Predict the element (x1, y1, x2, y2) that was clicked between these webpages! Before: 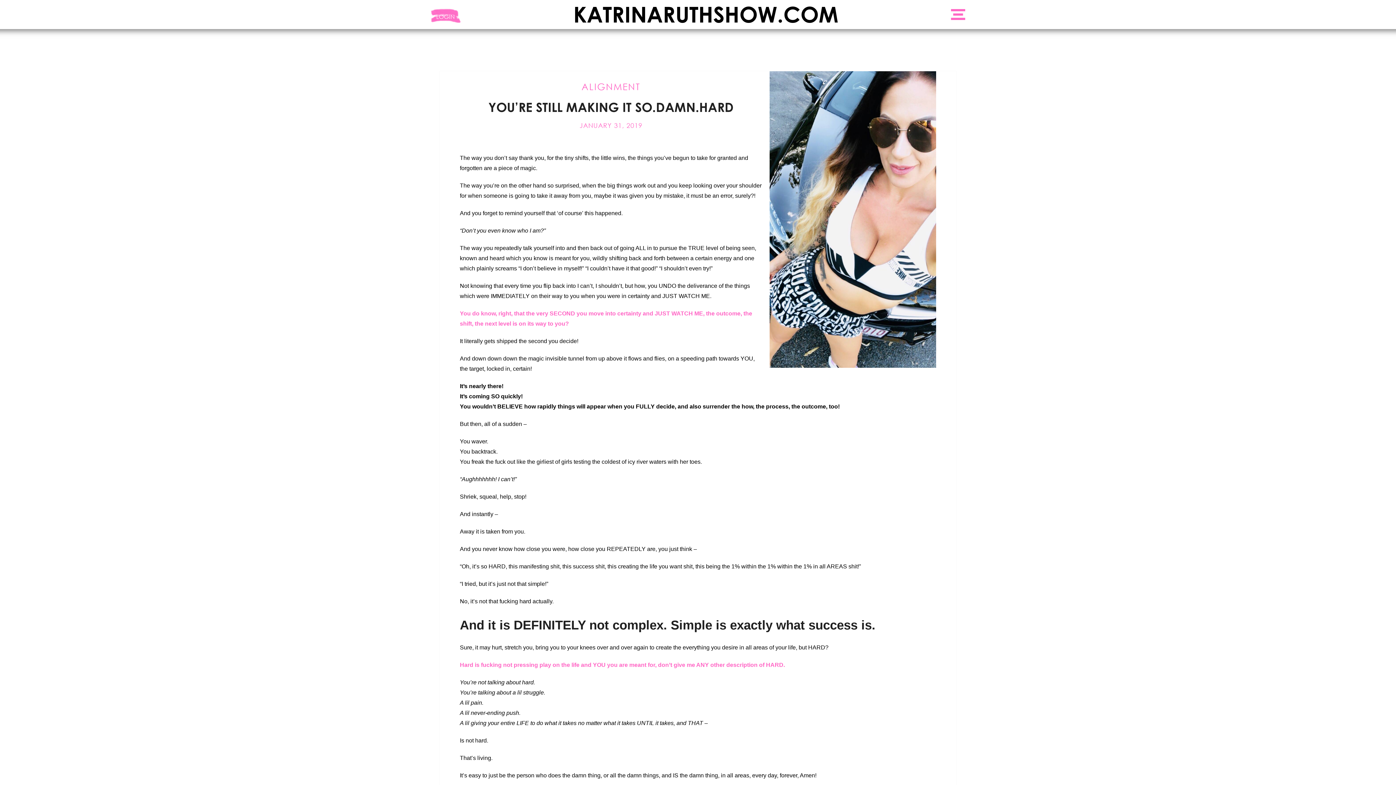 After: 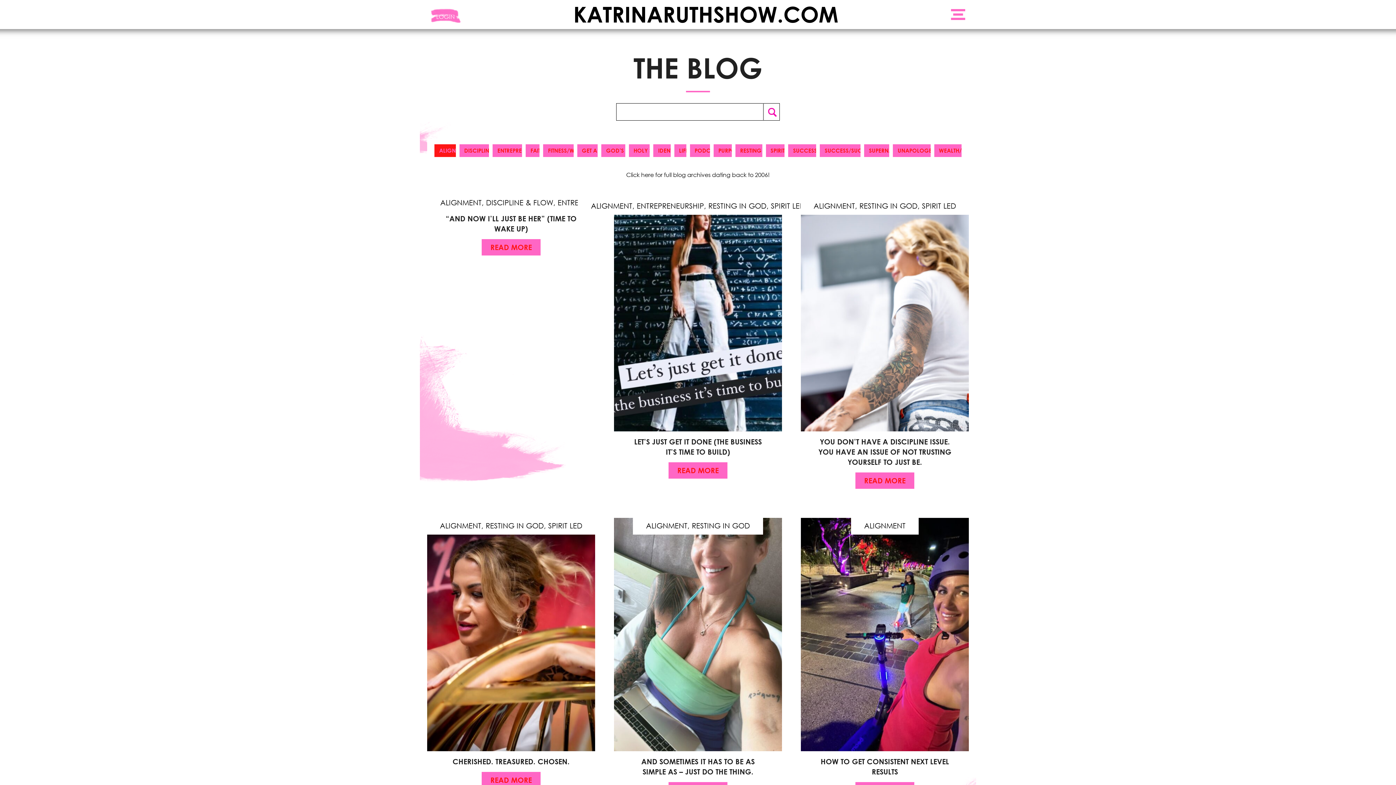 Action: bbox: (581, 80, 640, 92) label: ALIGNMENT